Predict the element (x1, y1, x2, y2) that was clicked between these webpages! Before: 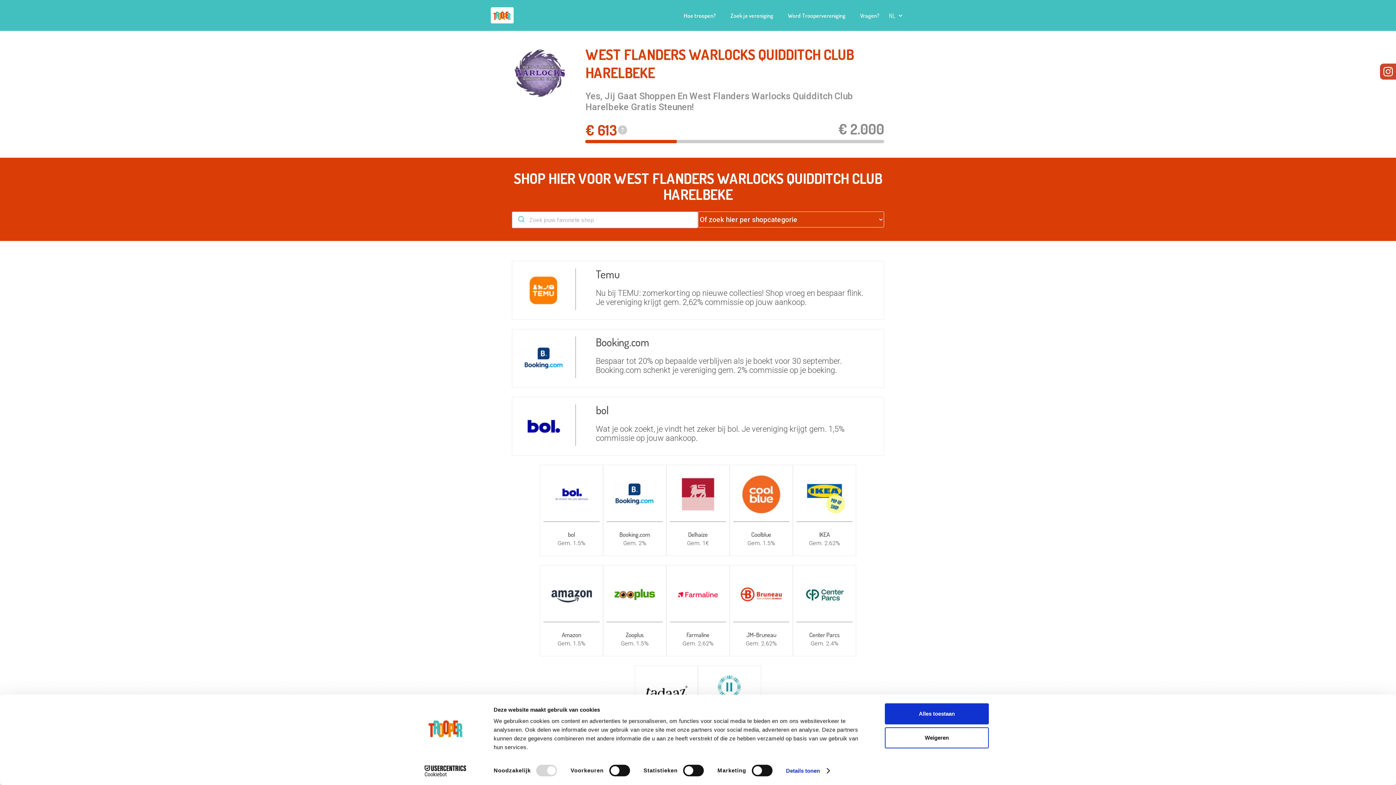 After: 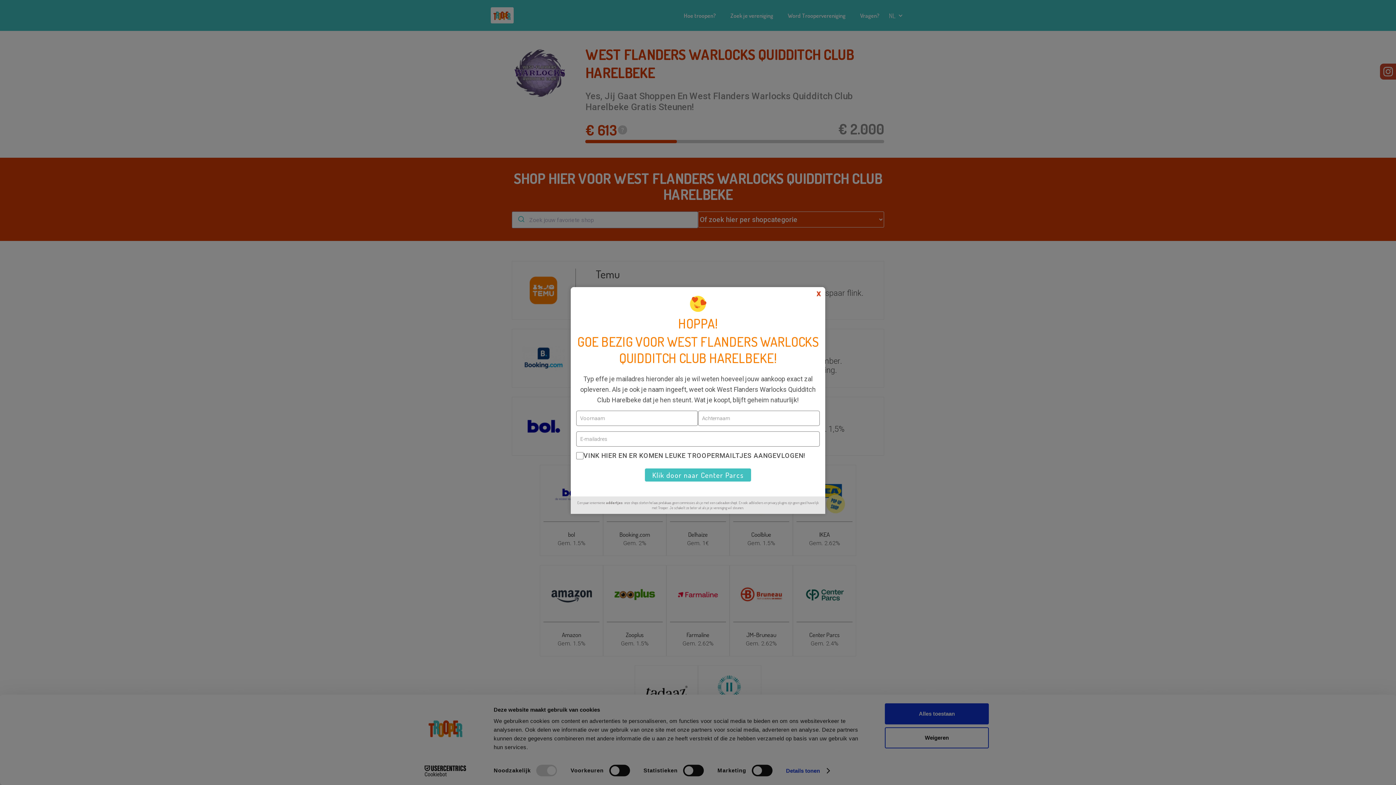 Action: label: Center Parcs bbox: (793, 565, 856, 656)